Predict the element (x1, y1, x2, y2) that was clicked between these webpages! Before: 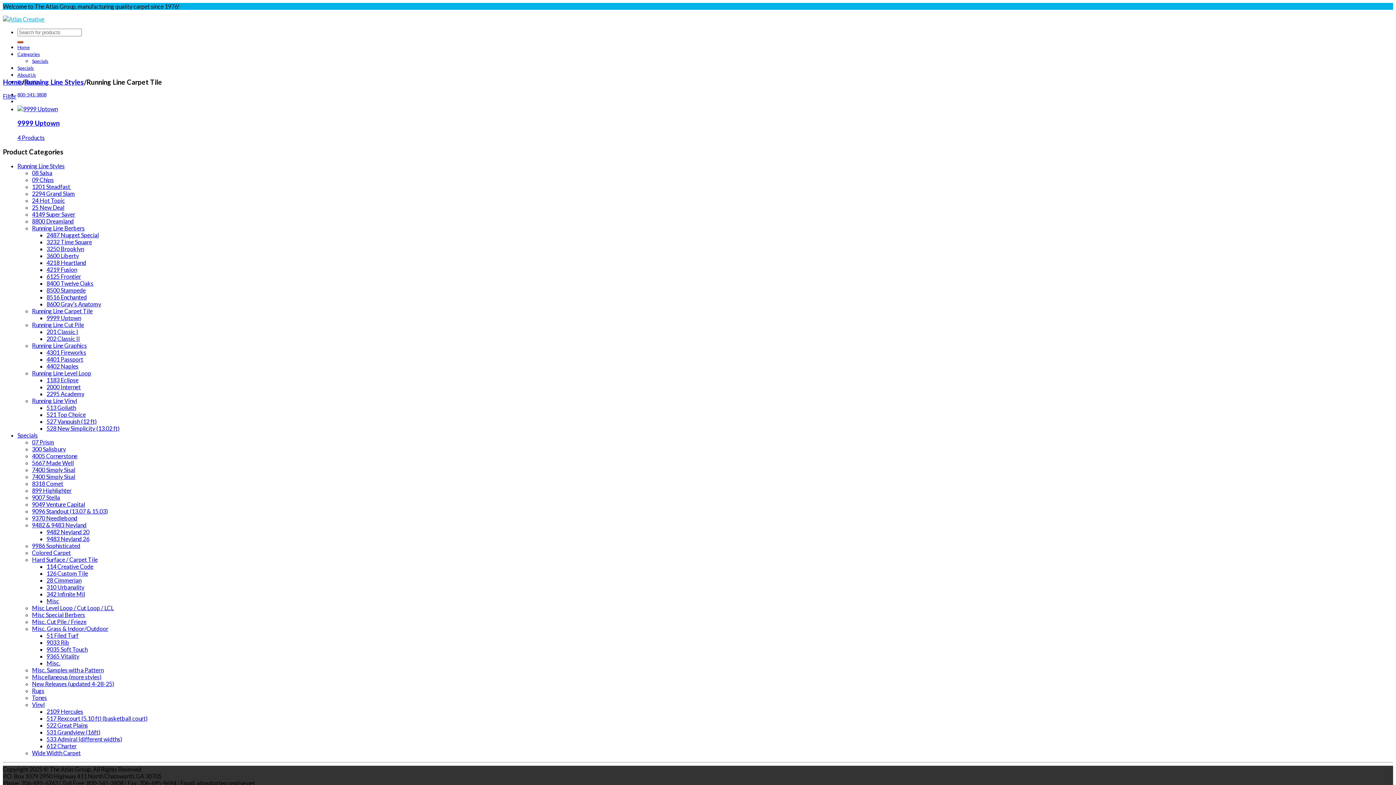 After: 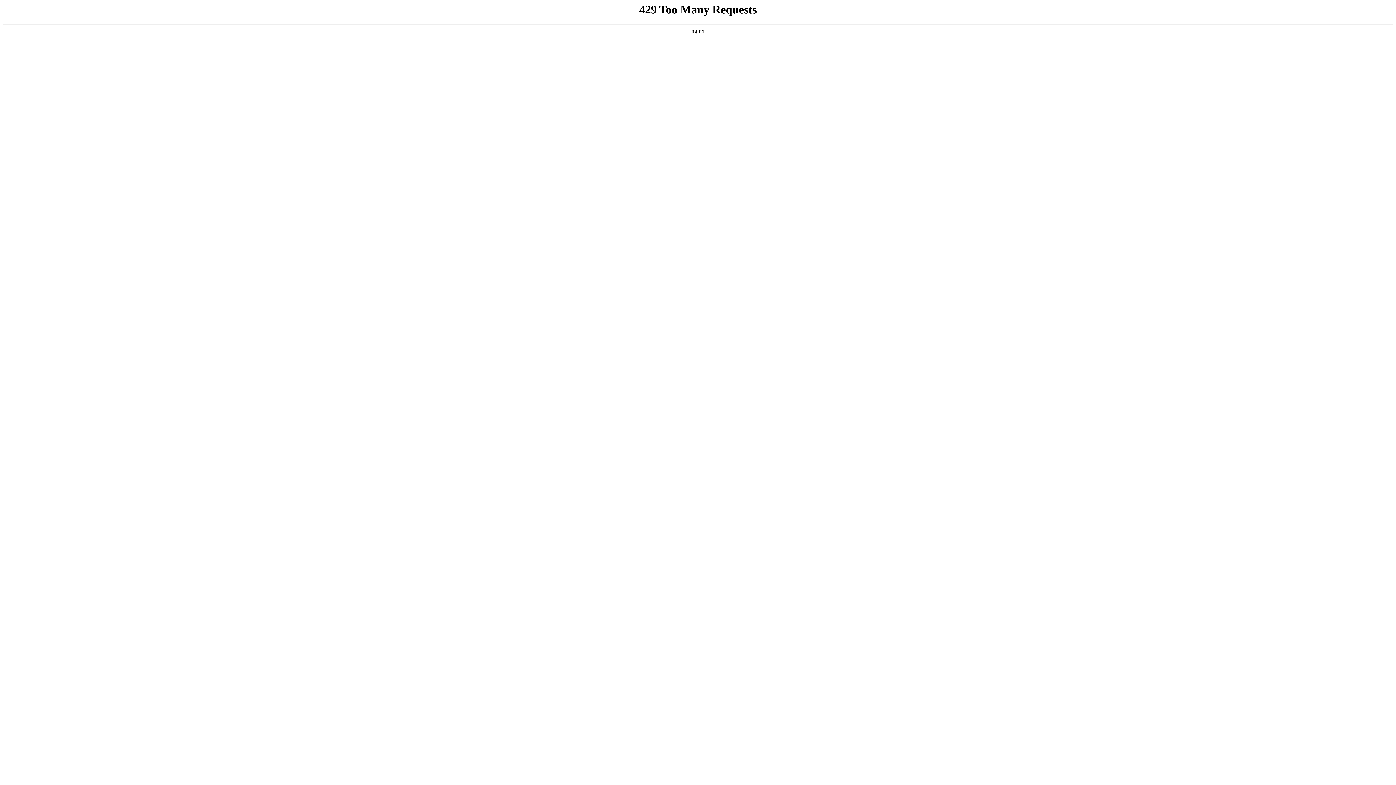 Action: bbox: (46, 238, 92, 245) label: 3232 Time Square